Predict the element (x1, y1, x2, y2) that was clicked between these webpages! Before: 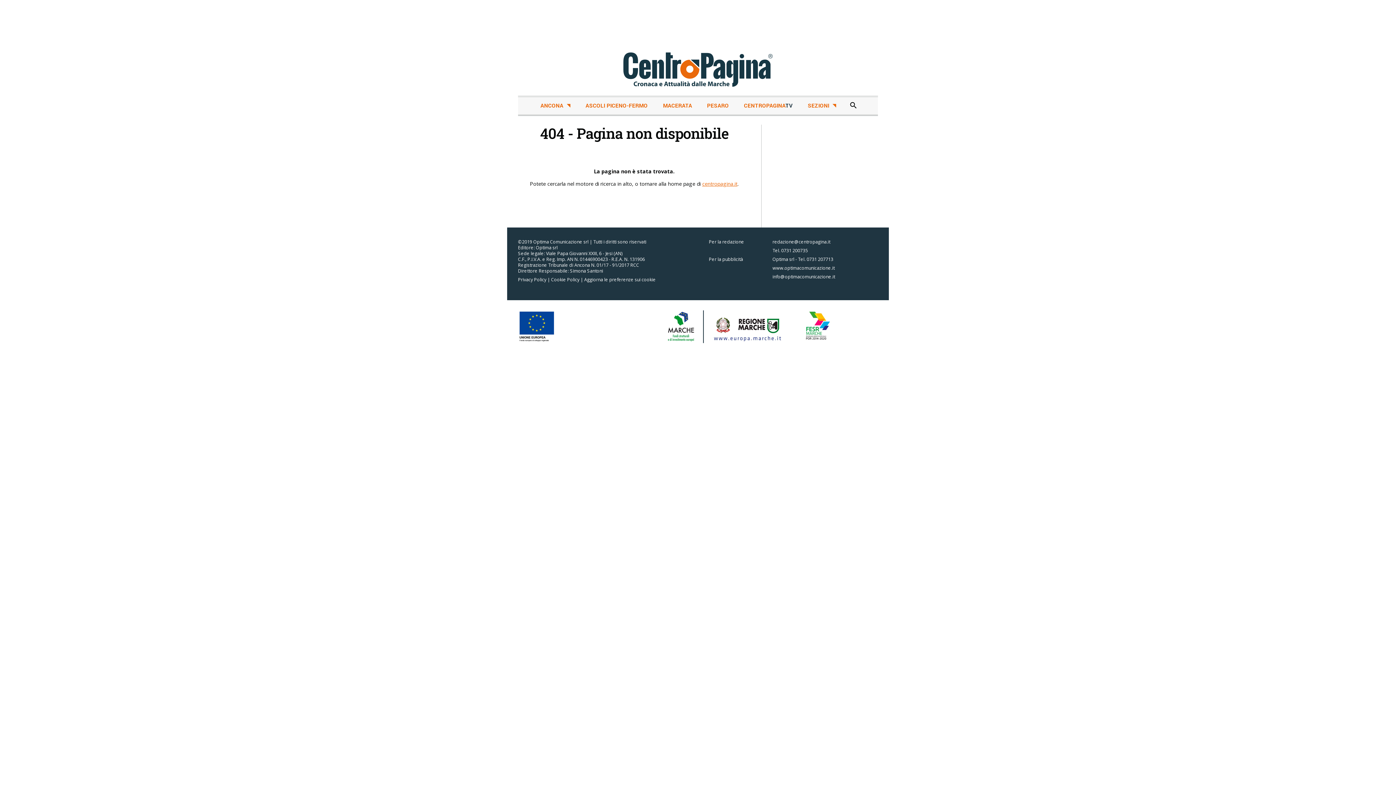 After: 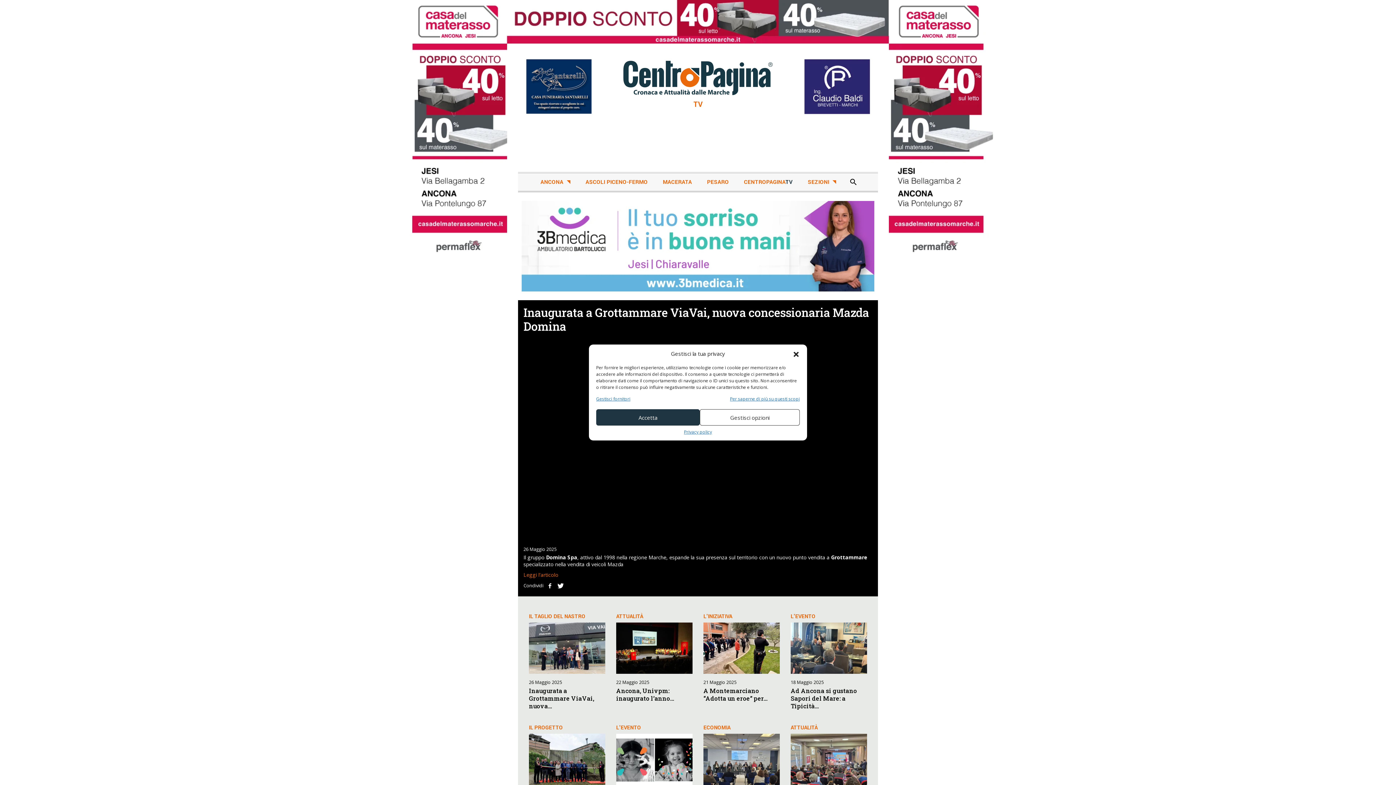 Action: label: CENTROPAGINATV bbox: (742, 98, 794, 112)